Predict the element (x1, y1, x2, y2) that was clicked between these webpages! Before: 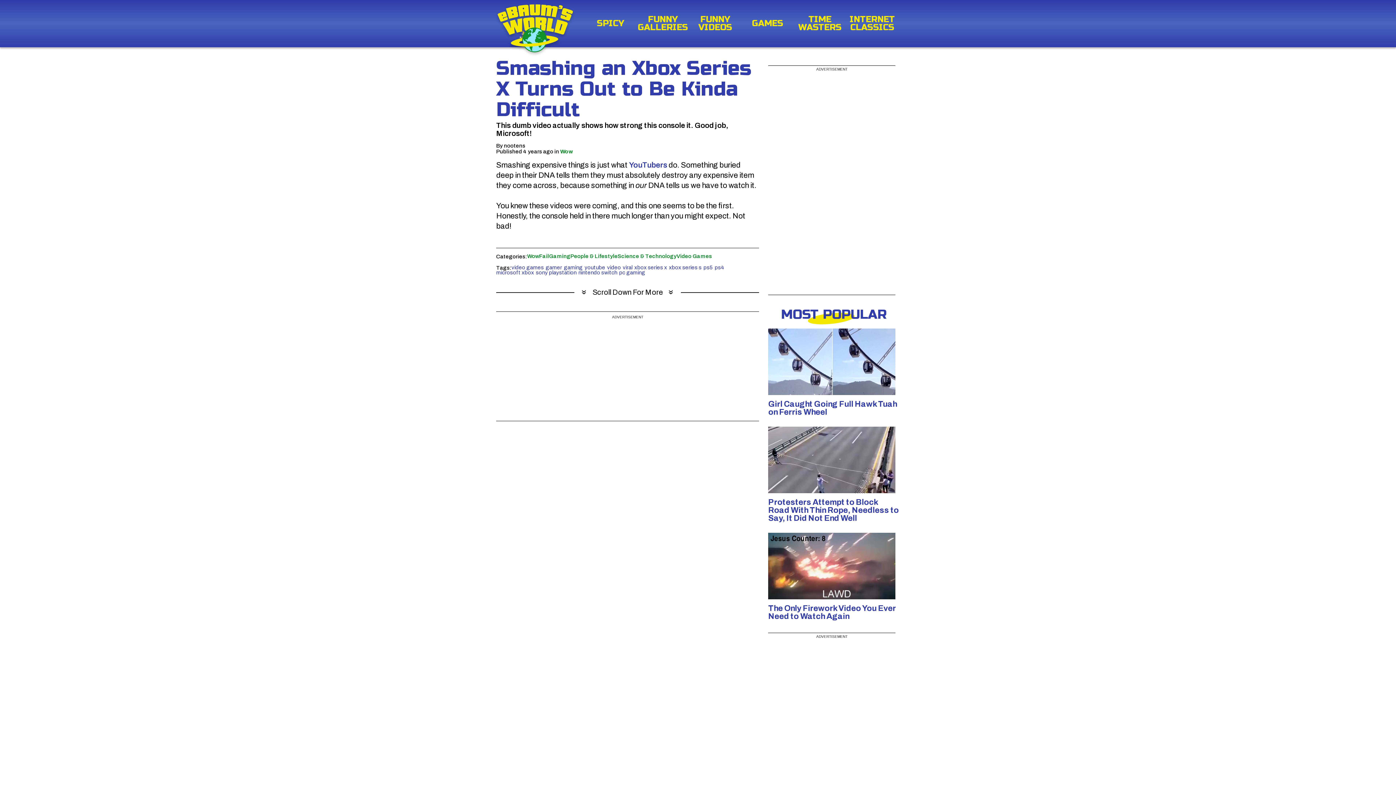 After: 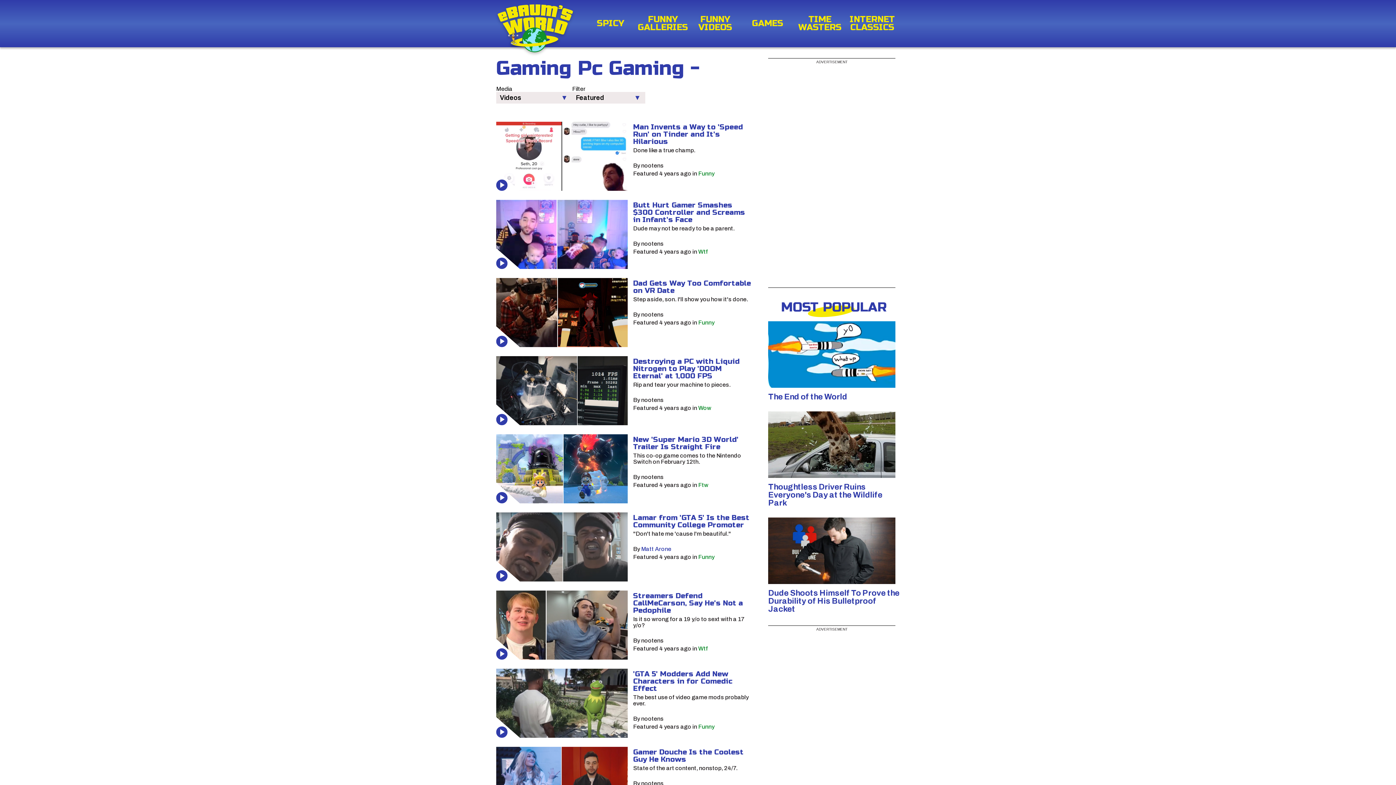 Action: label: pc gaming bbox: (619, 270, 645, 274)